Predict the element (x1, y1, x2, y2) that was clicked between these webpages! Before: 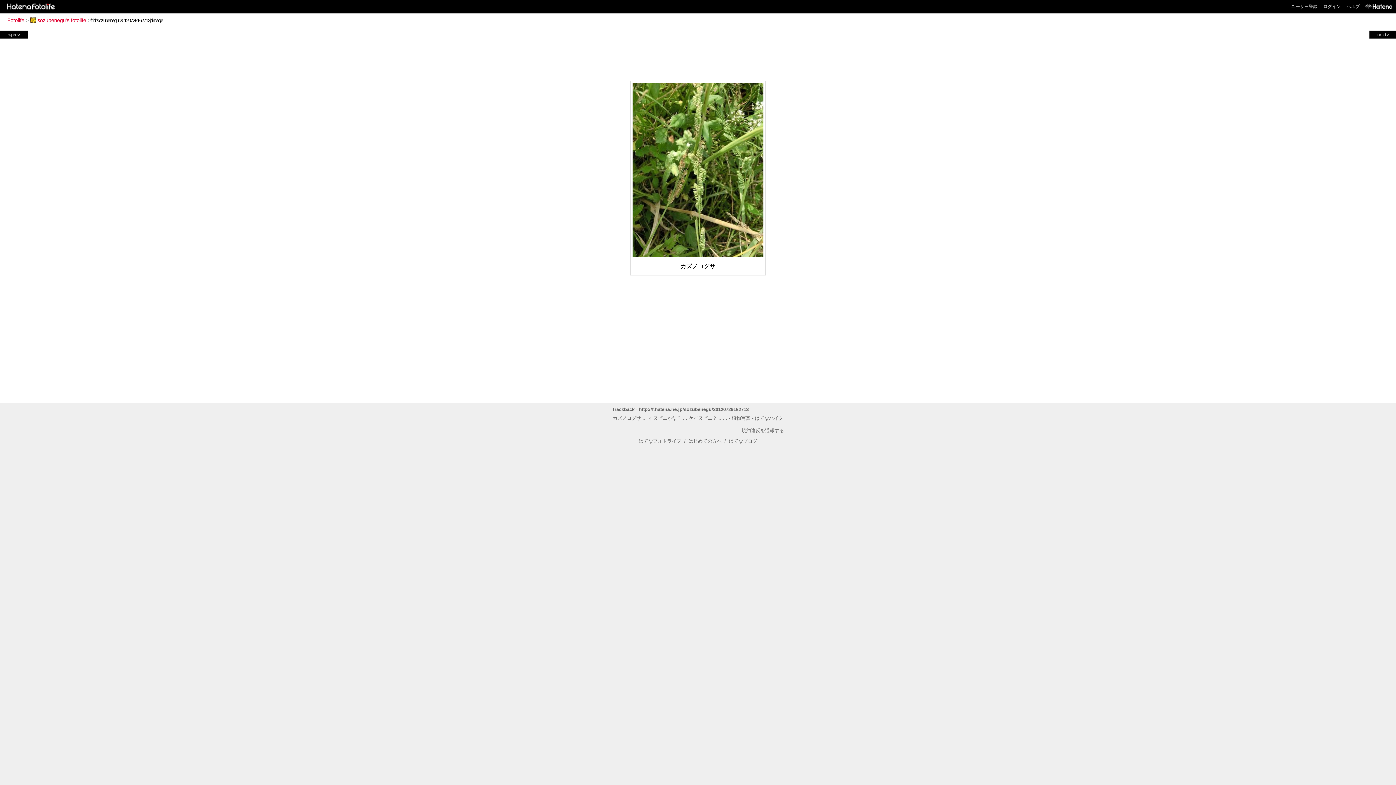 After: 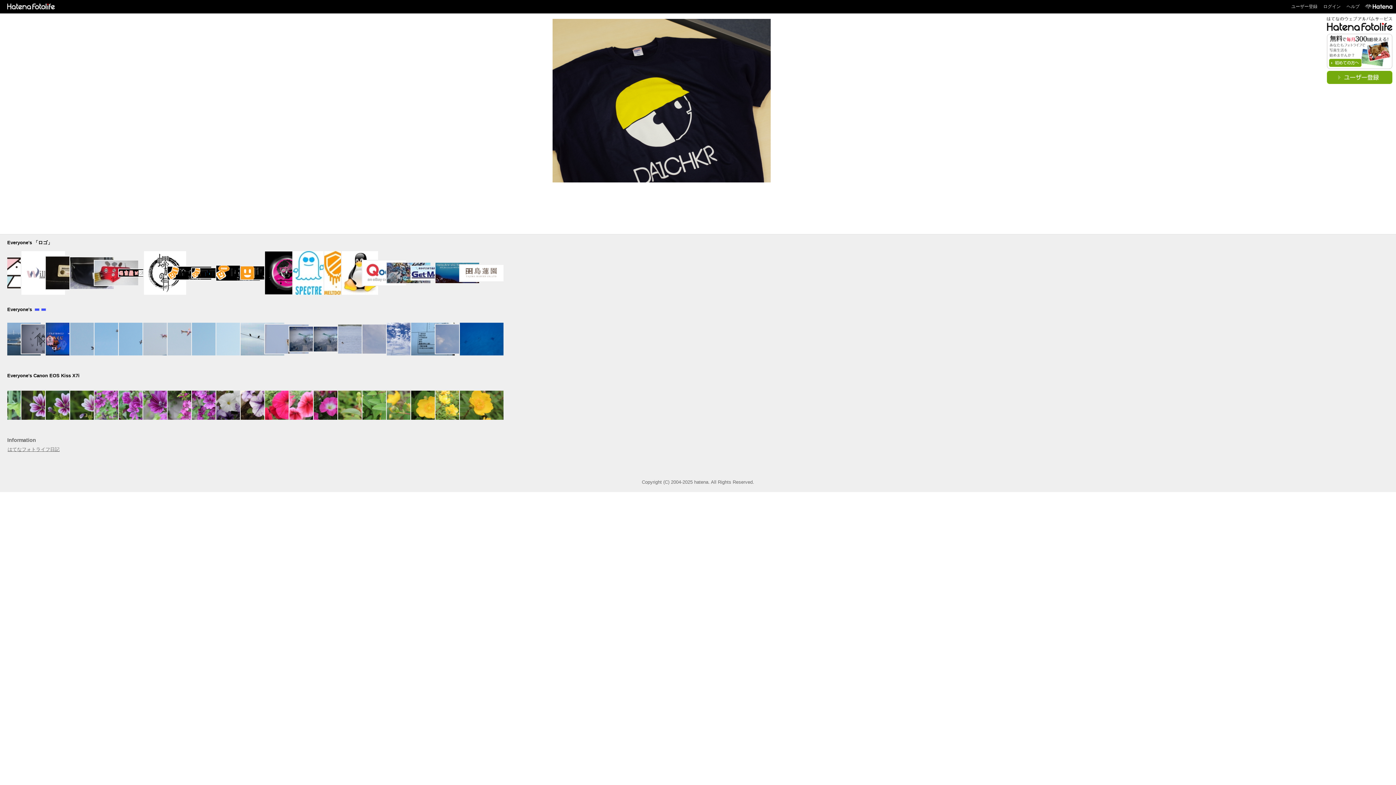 Action: bbox: (2, 3, 56, 8)